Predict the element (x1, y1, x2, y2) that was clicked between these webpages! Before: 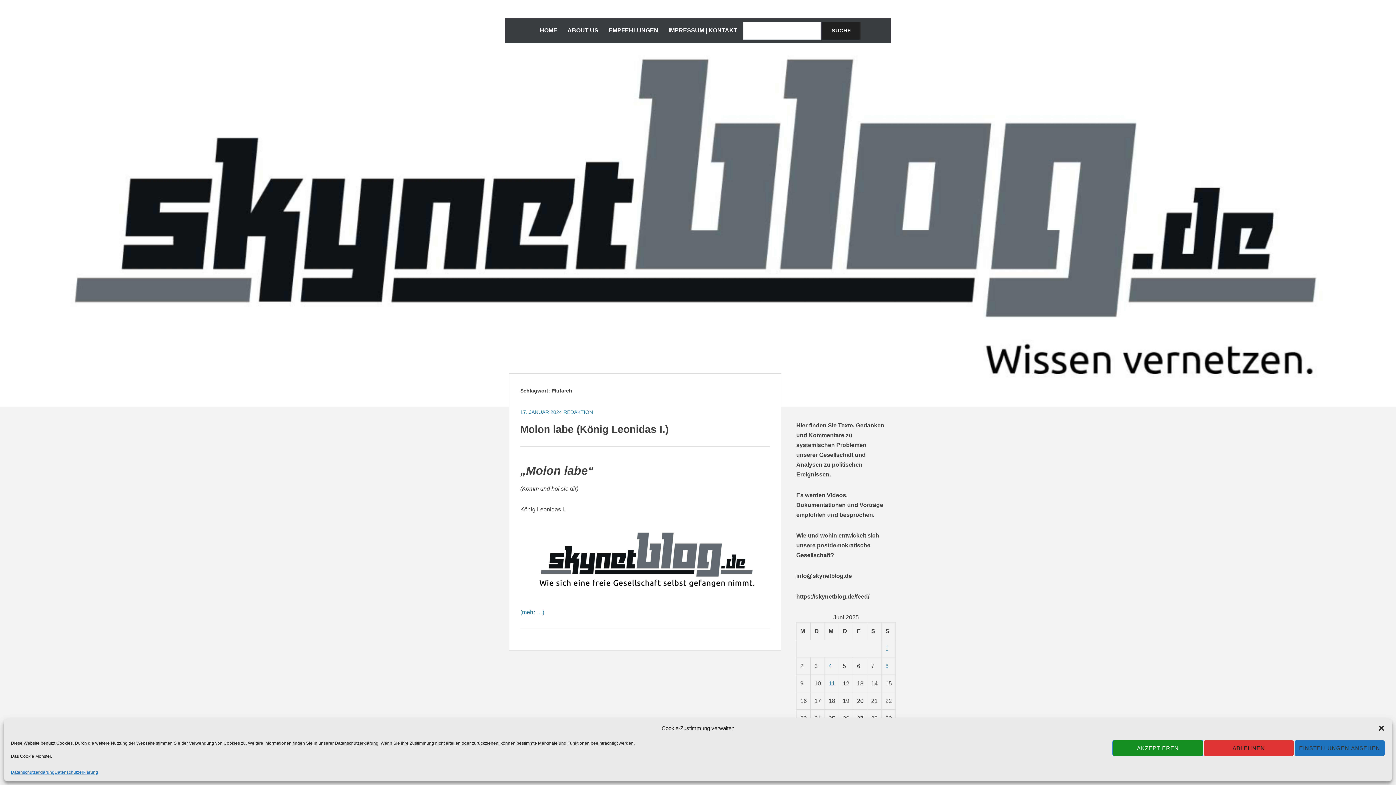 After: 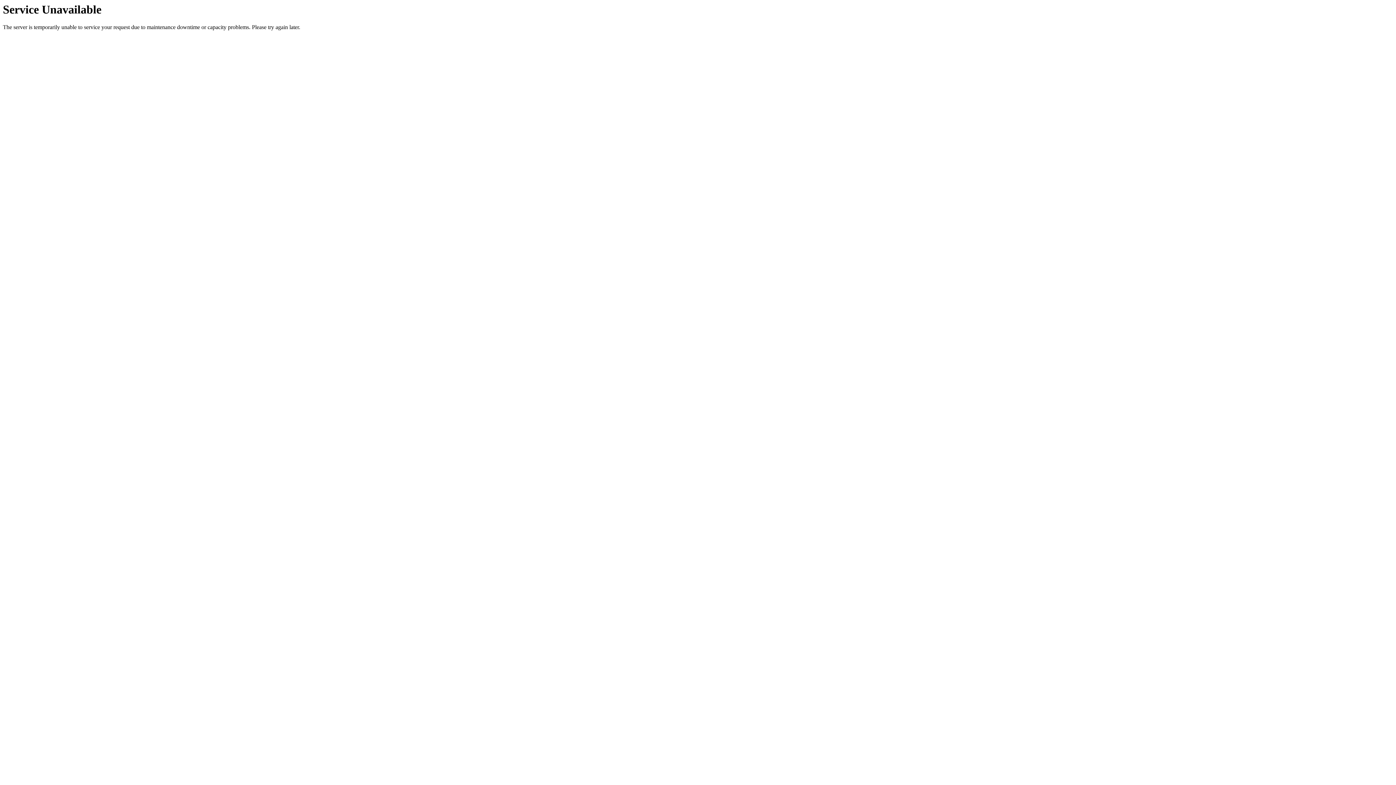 Action: bbox: (520, 423, 668, 435) label: Molon labe (König Leonidas I.)